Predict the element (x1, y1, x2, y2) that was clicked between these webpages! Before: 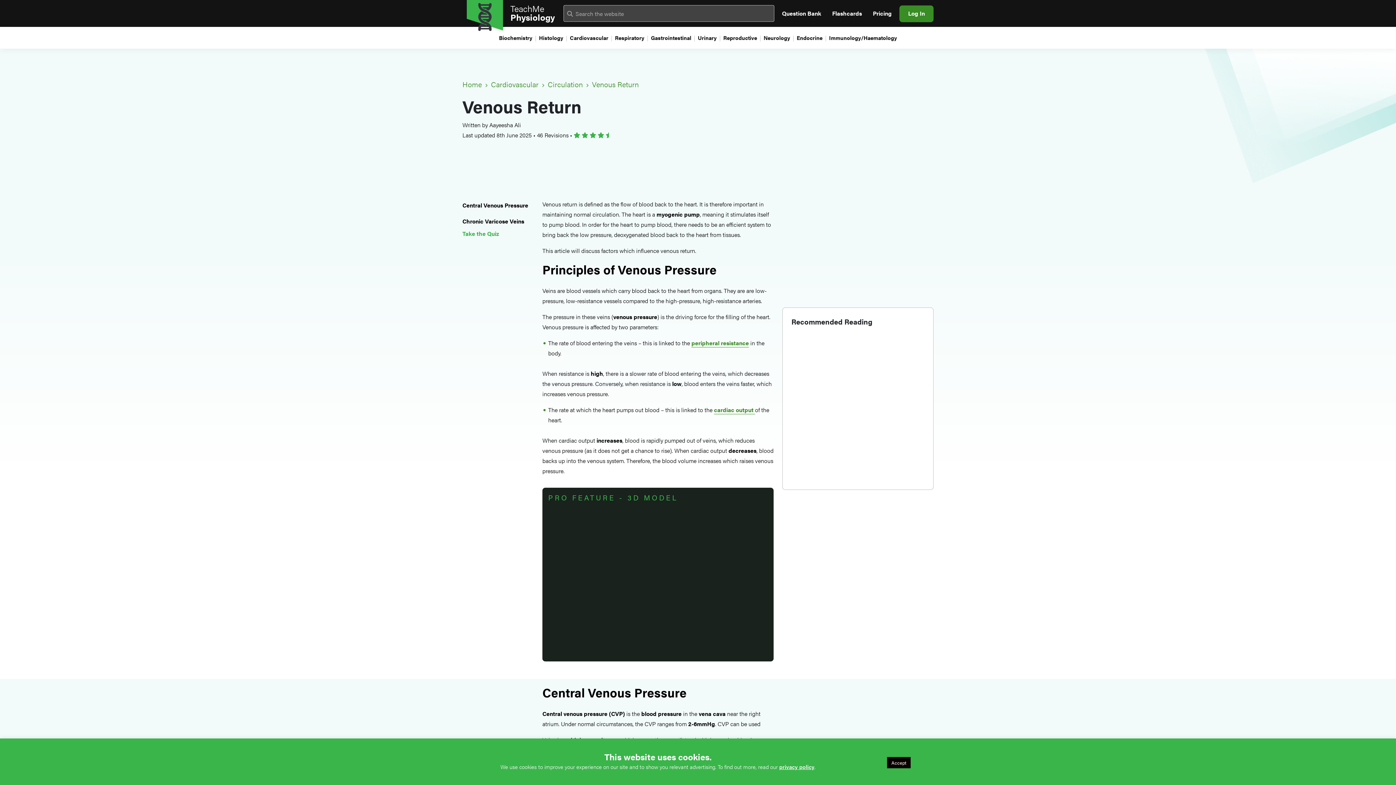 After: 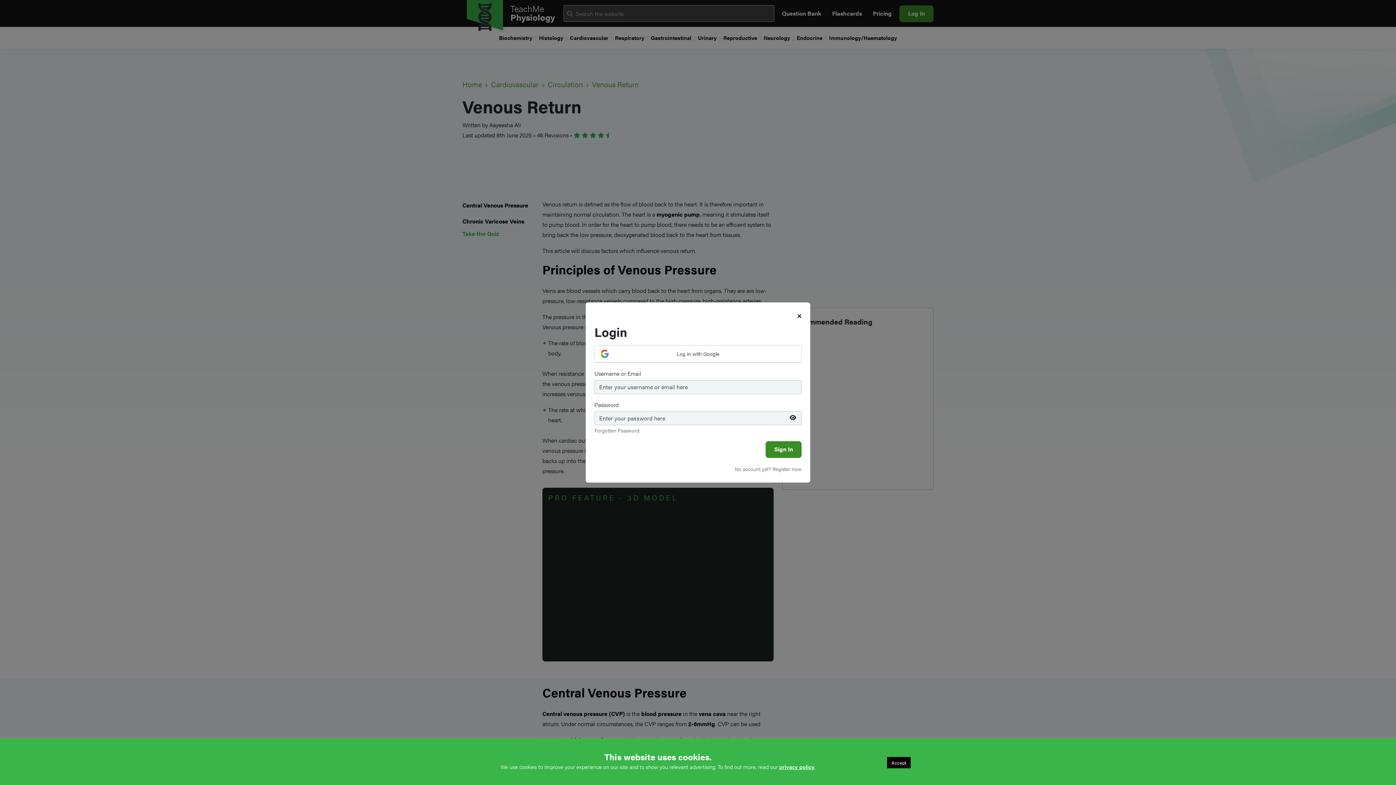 Action: bbox: (899, 5, 933, 22) label: Log In